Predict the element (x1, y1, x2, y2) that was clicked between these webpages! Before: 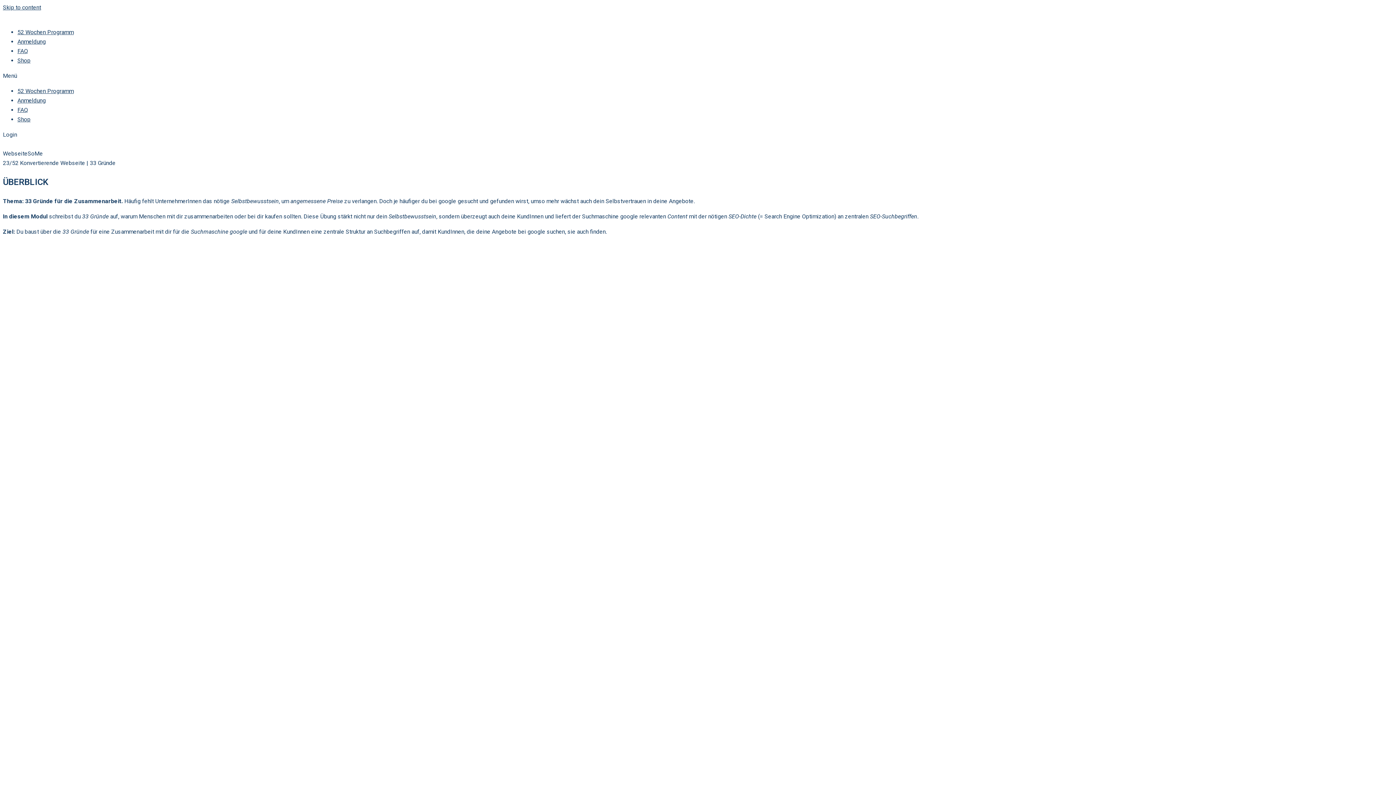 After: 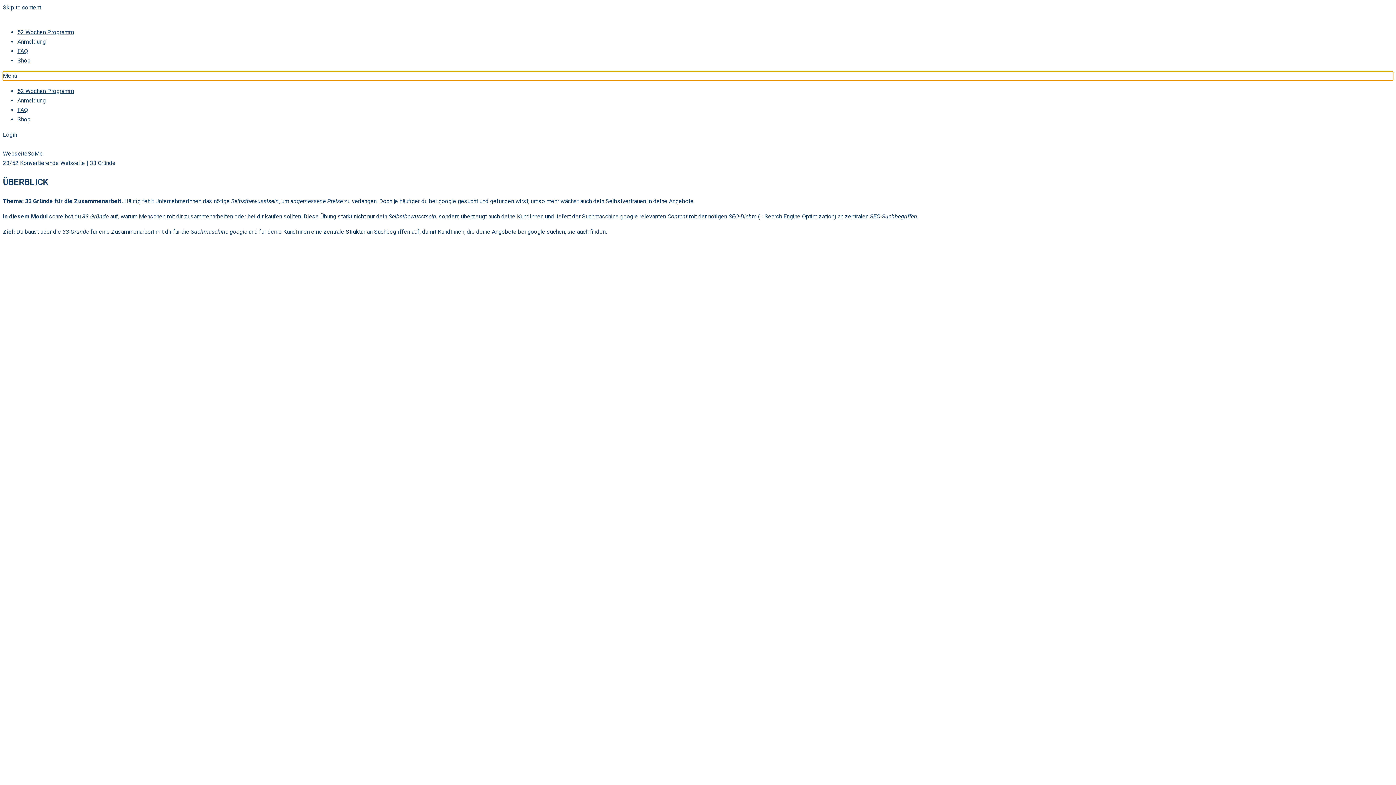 Action: bbox: (2, 71, 1393, 80) label: Menu Toggle